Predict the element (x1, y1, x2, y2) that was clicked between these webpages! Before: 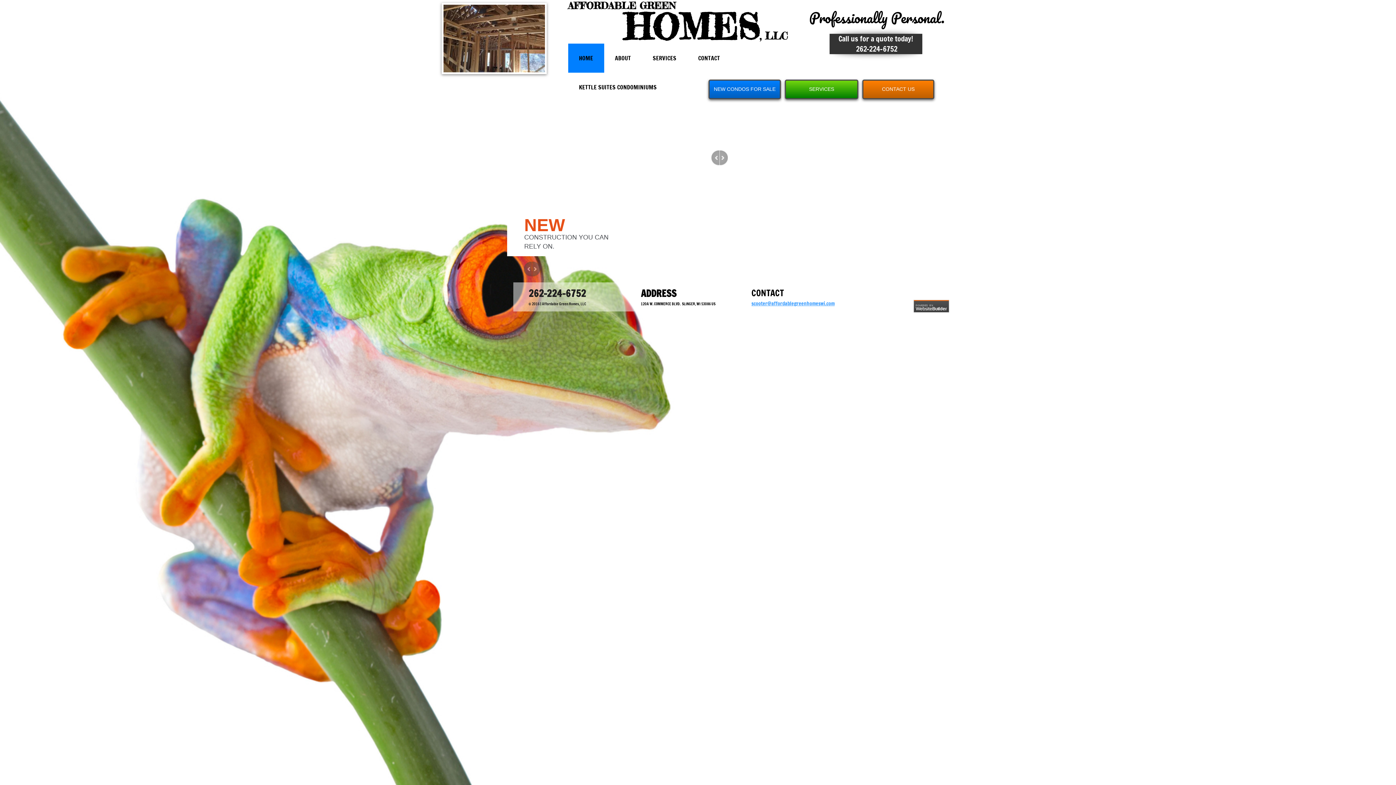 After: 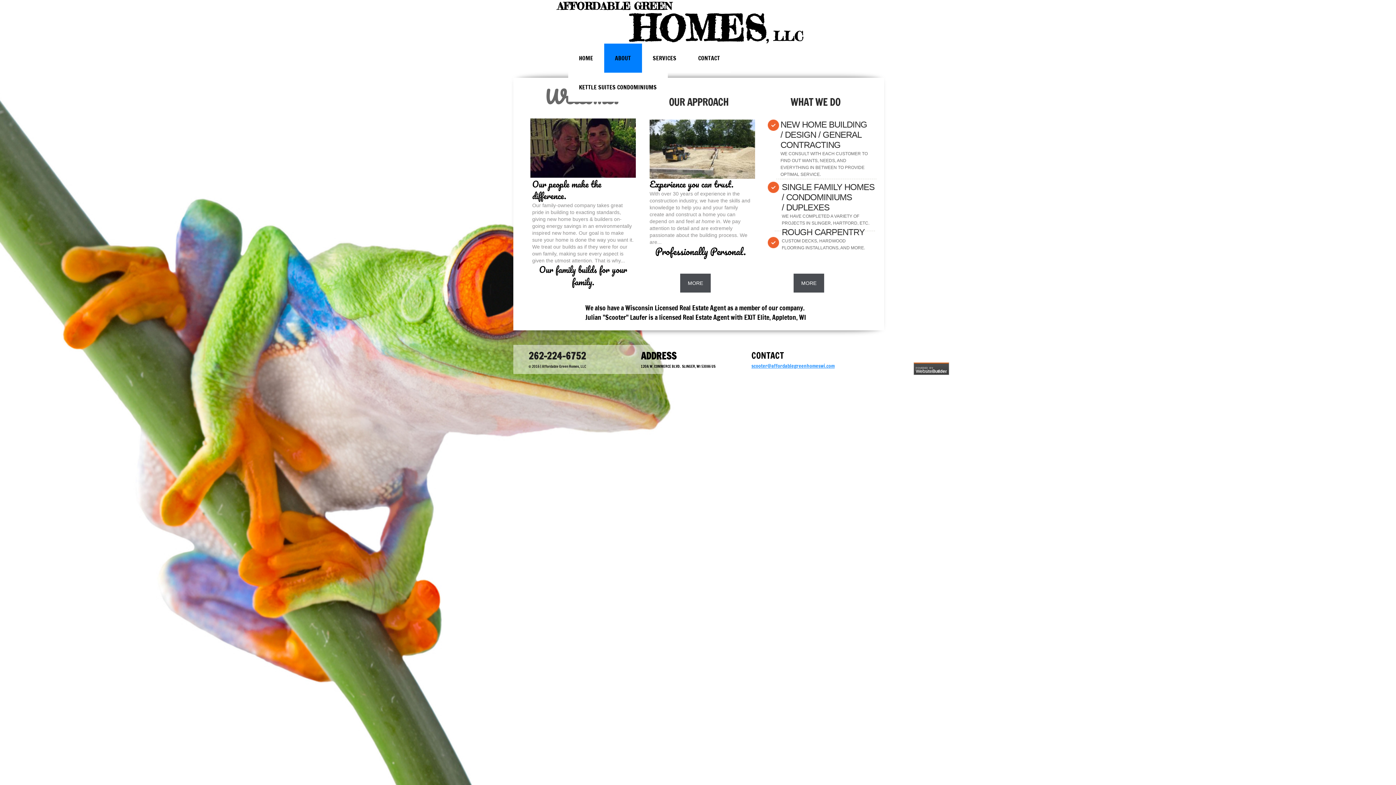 Action: bbox: (604, 43, 642, 72) label: ABOUT